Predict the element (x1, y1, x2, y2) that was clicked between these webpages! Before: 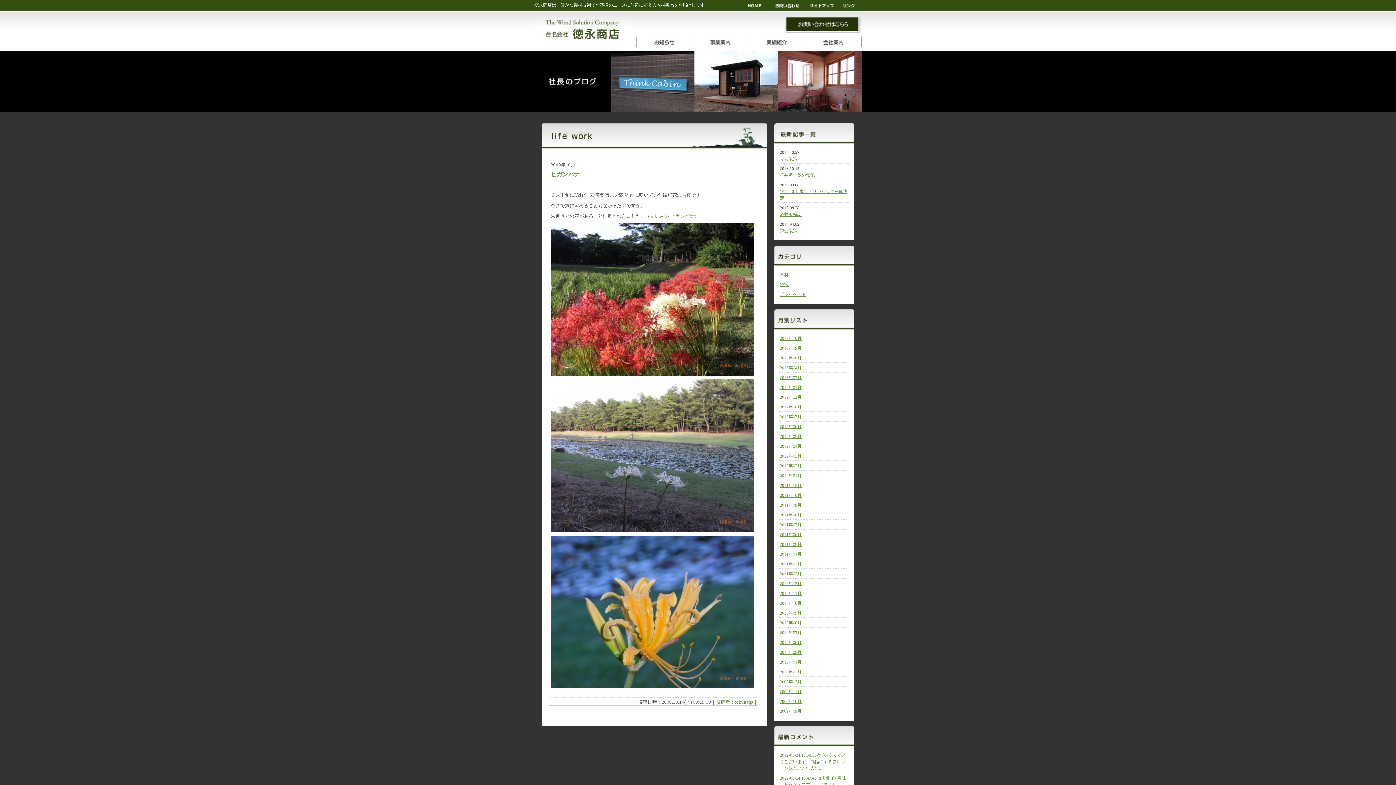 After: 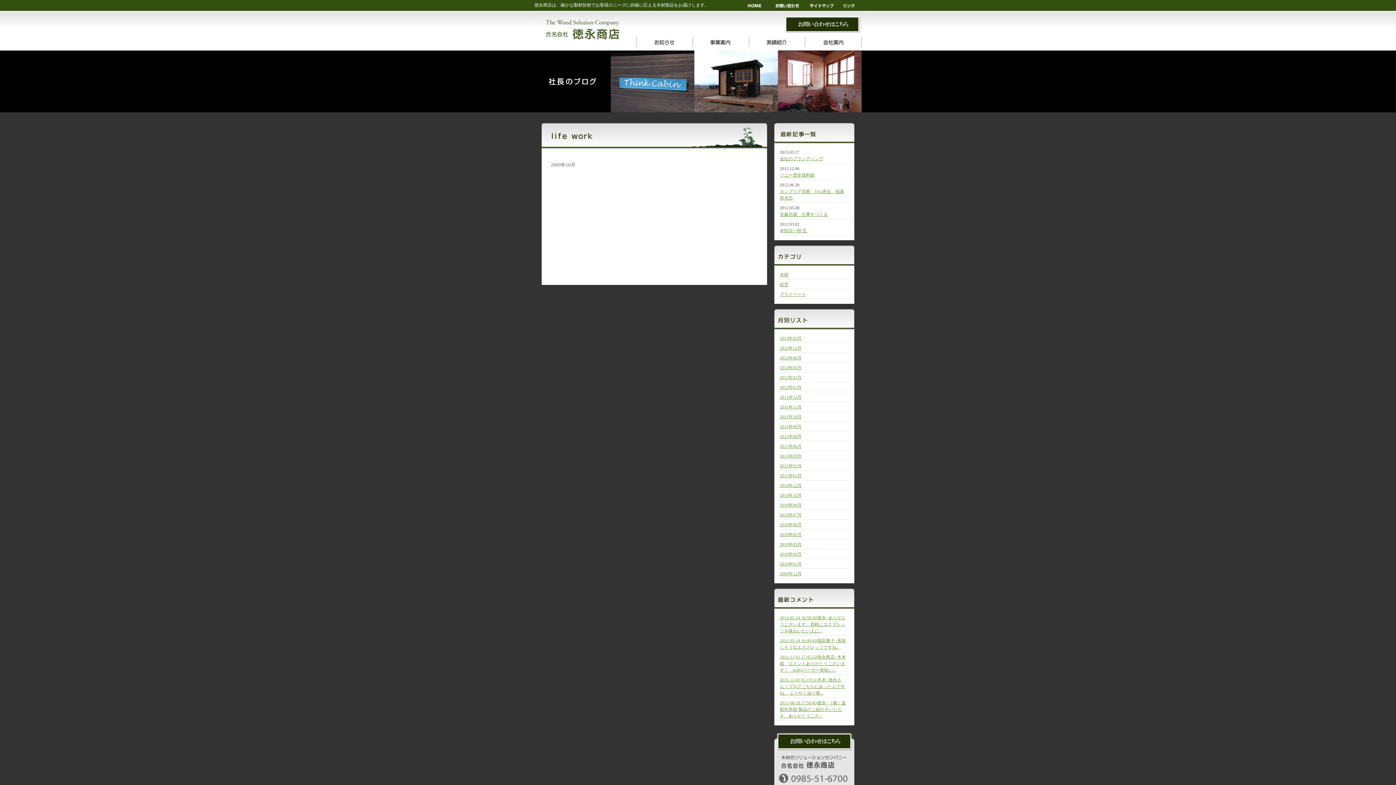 Action: bbox: (780, 282, 788, 287) label: 経営